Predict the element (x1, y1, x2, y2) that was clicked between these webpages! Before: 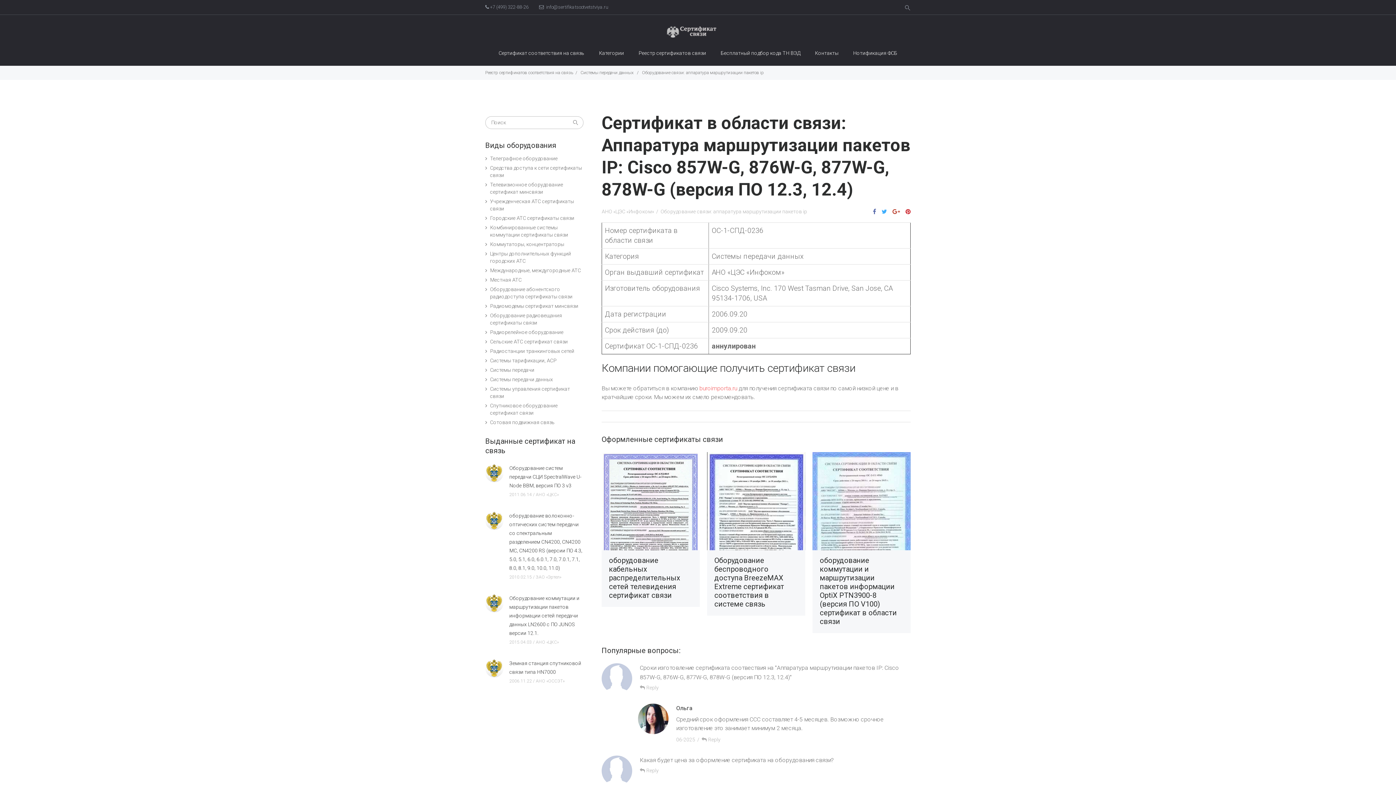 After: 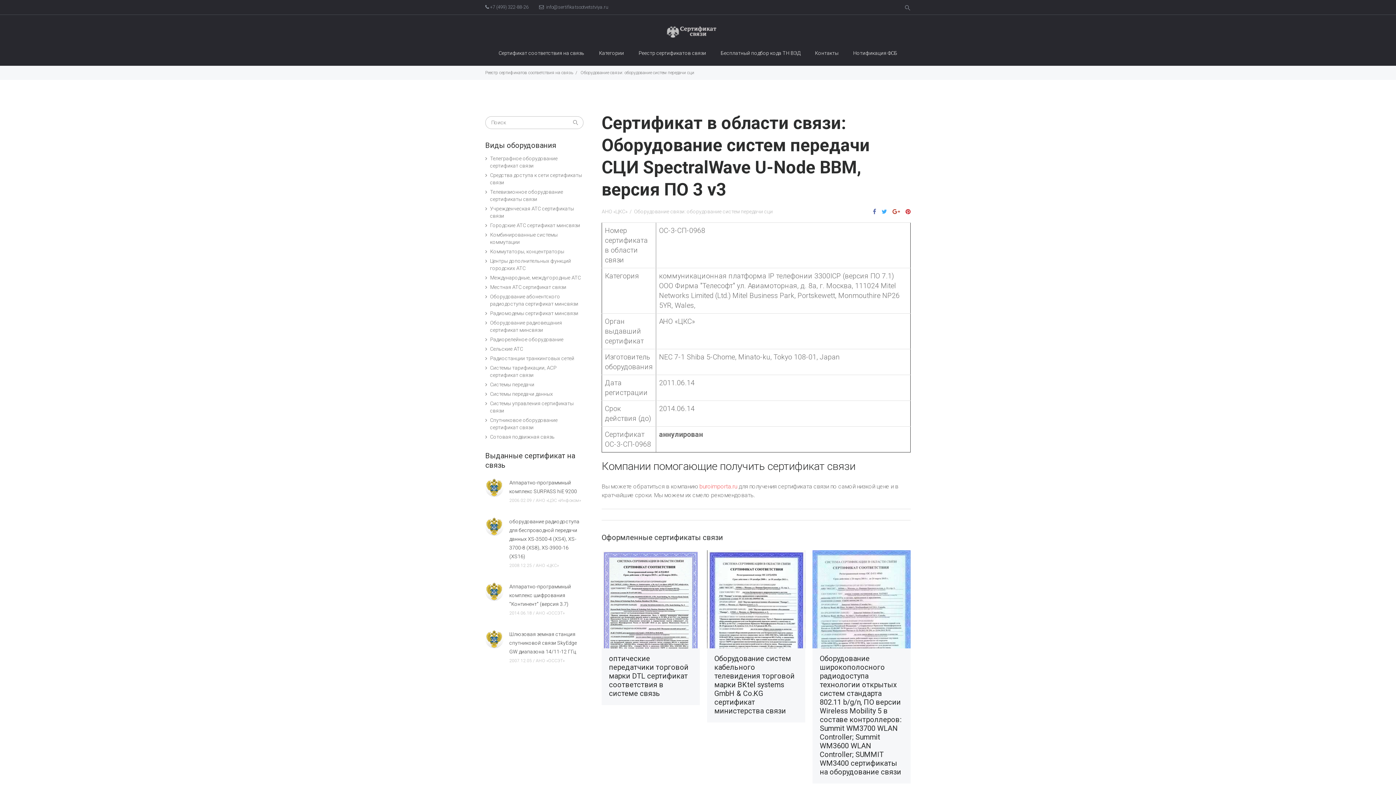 Action: label: Оборудование систем передачи СЦИ SpectralWave U-Node BBM, версия ПО 3 v3 bbox: (509, 462, 583, 490)